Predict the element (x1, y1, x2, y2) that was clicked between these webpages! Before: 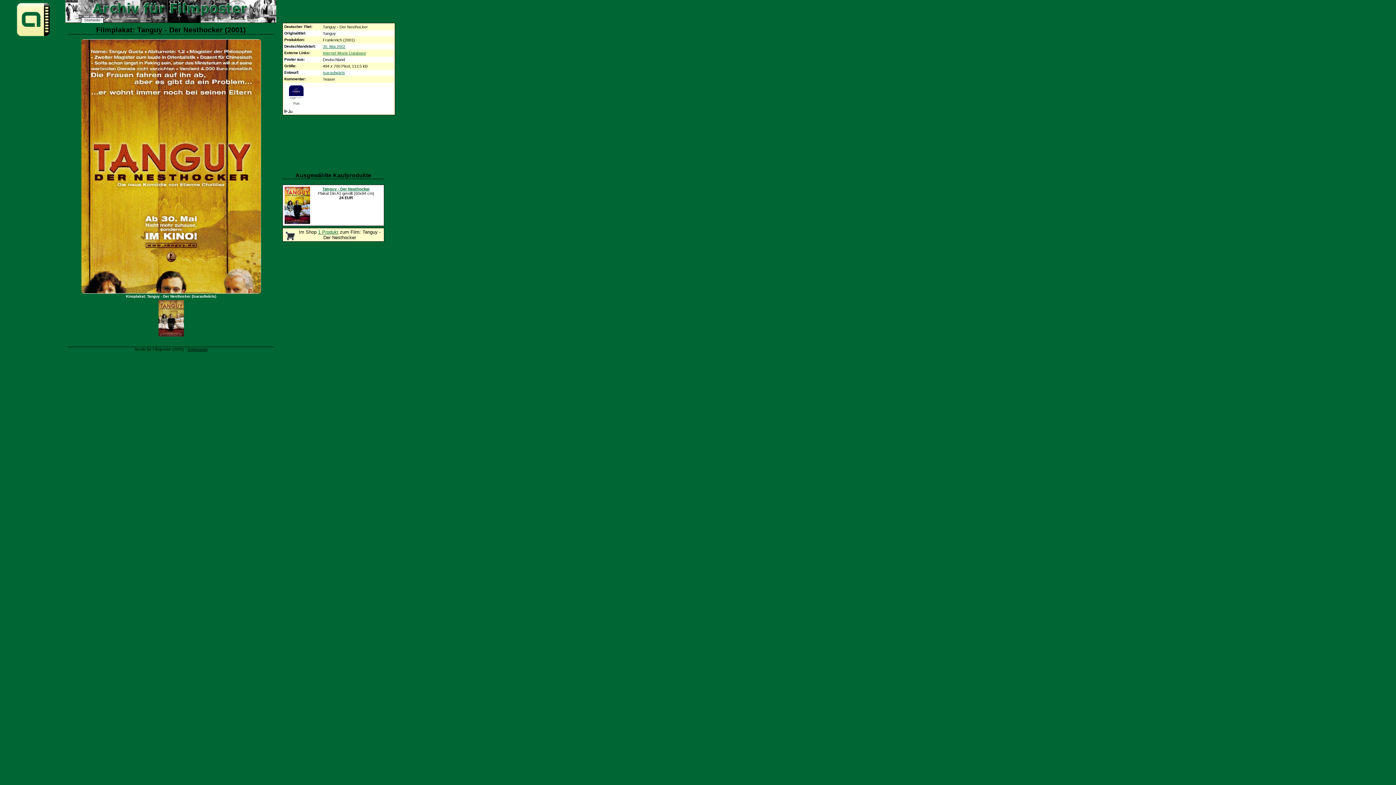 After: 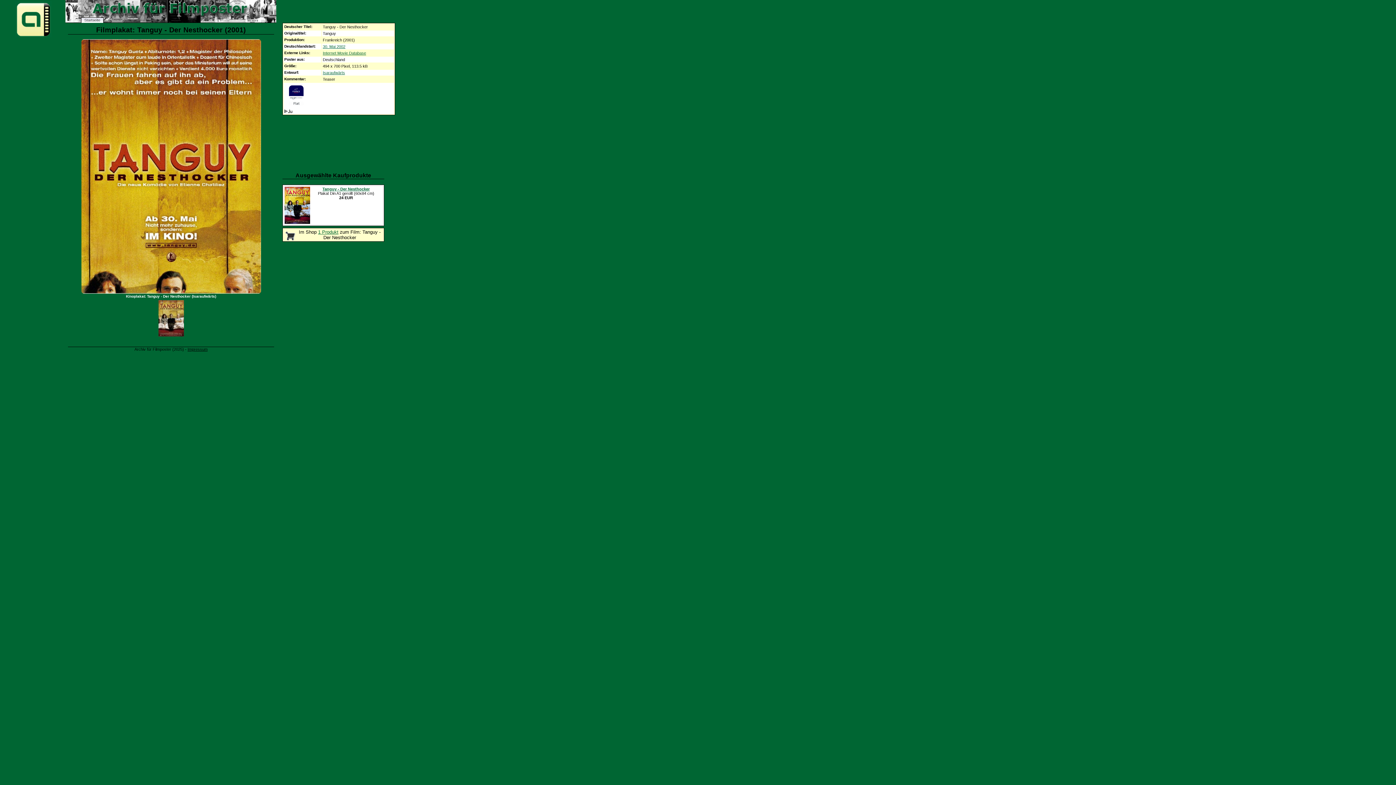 Action: bbox: (284, 109, 393, 113)